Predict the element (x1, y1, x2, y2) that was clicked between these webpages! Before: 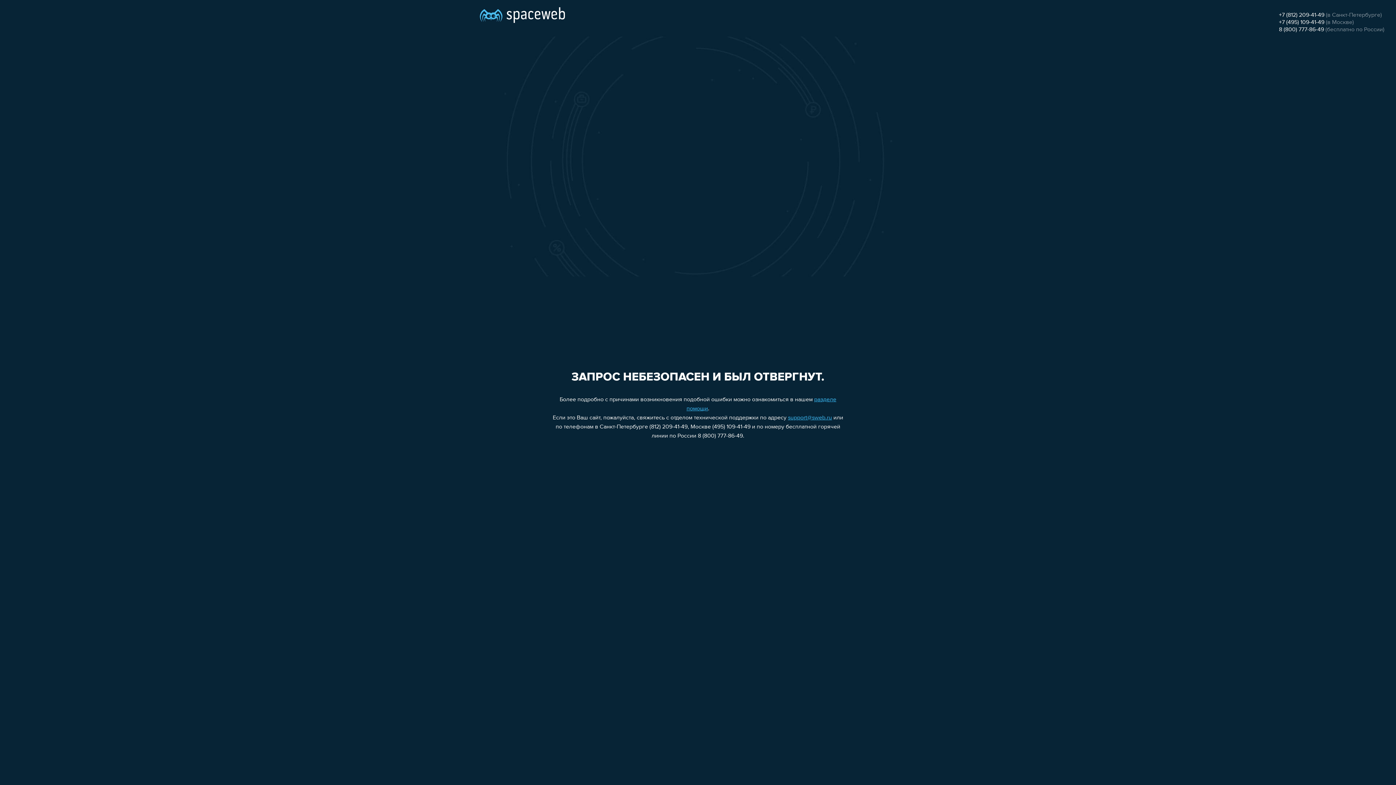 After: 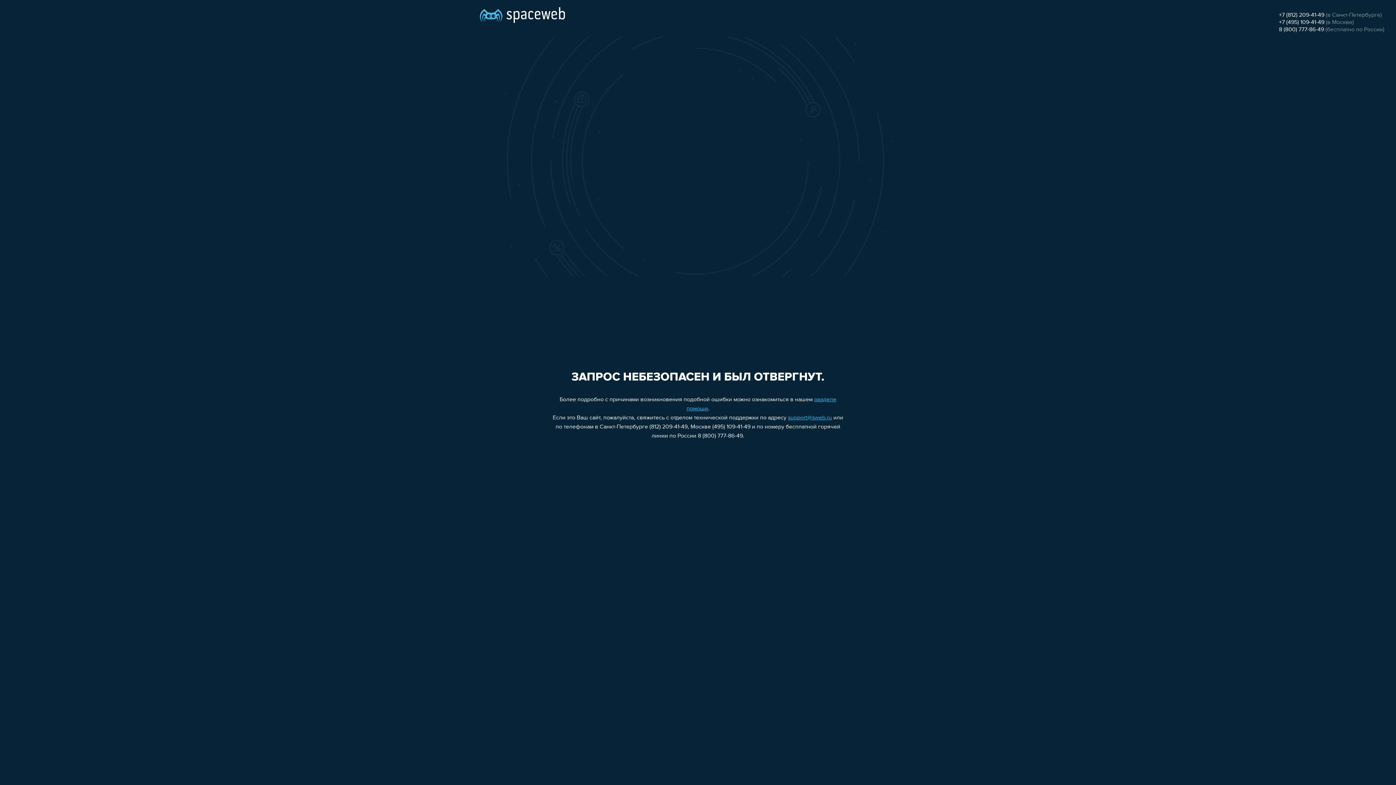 Action: label: +7 (495) 109-41-49 bbox: (1279, 19, 1324, 25)